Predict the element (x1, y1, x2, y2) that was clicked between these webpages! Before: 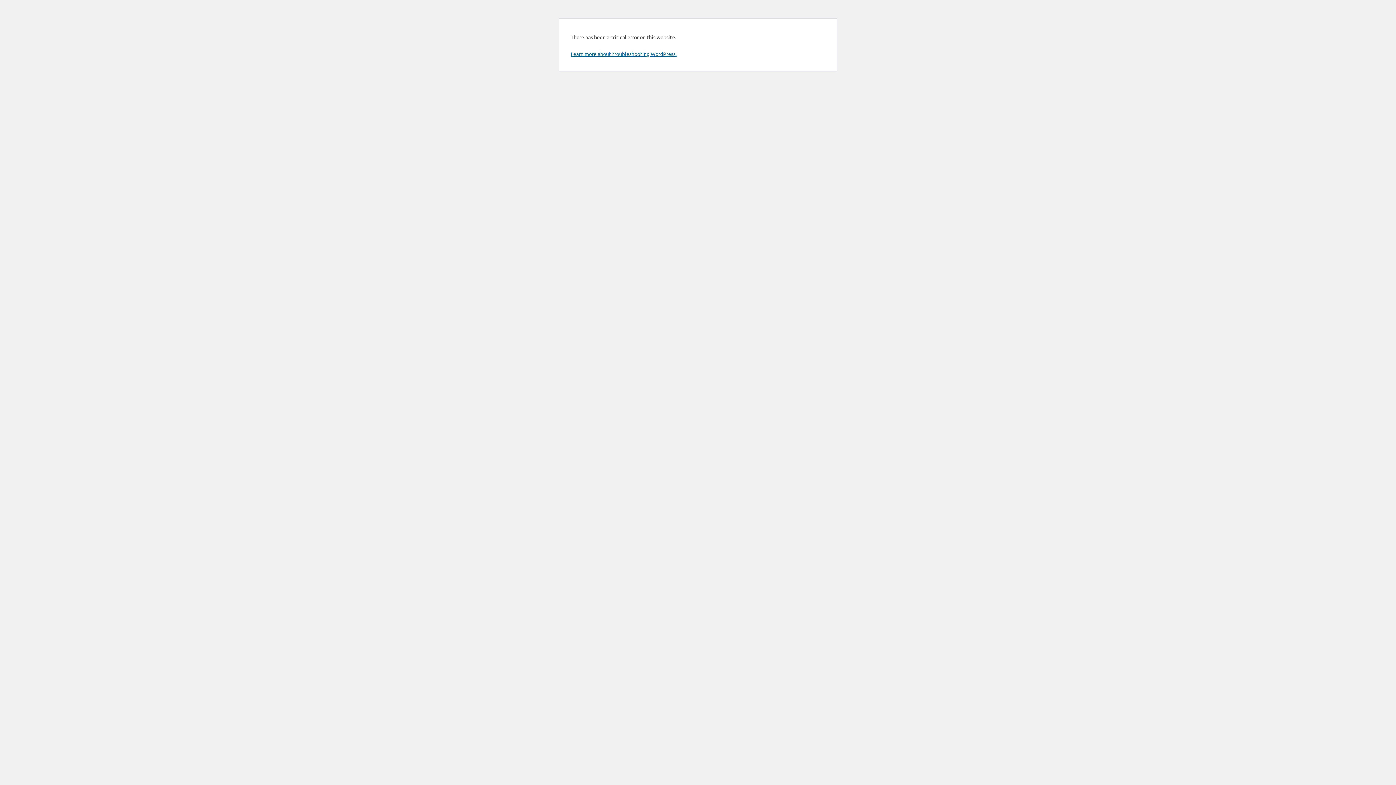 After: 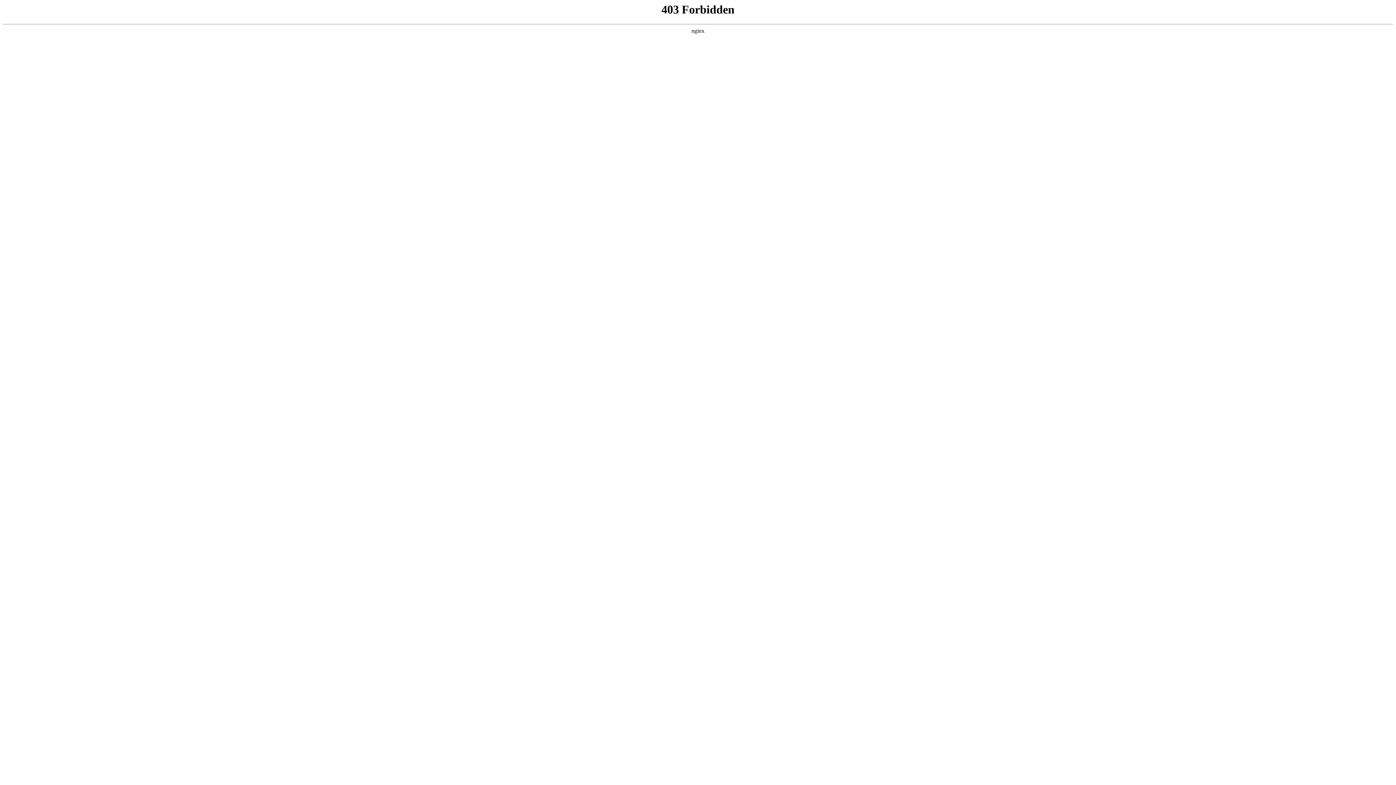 Action: label: Learn more about troubleshooting WordPress. bbox: (570, 50, 676, 57)